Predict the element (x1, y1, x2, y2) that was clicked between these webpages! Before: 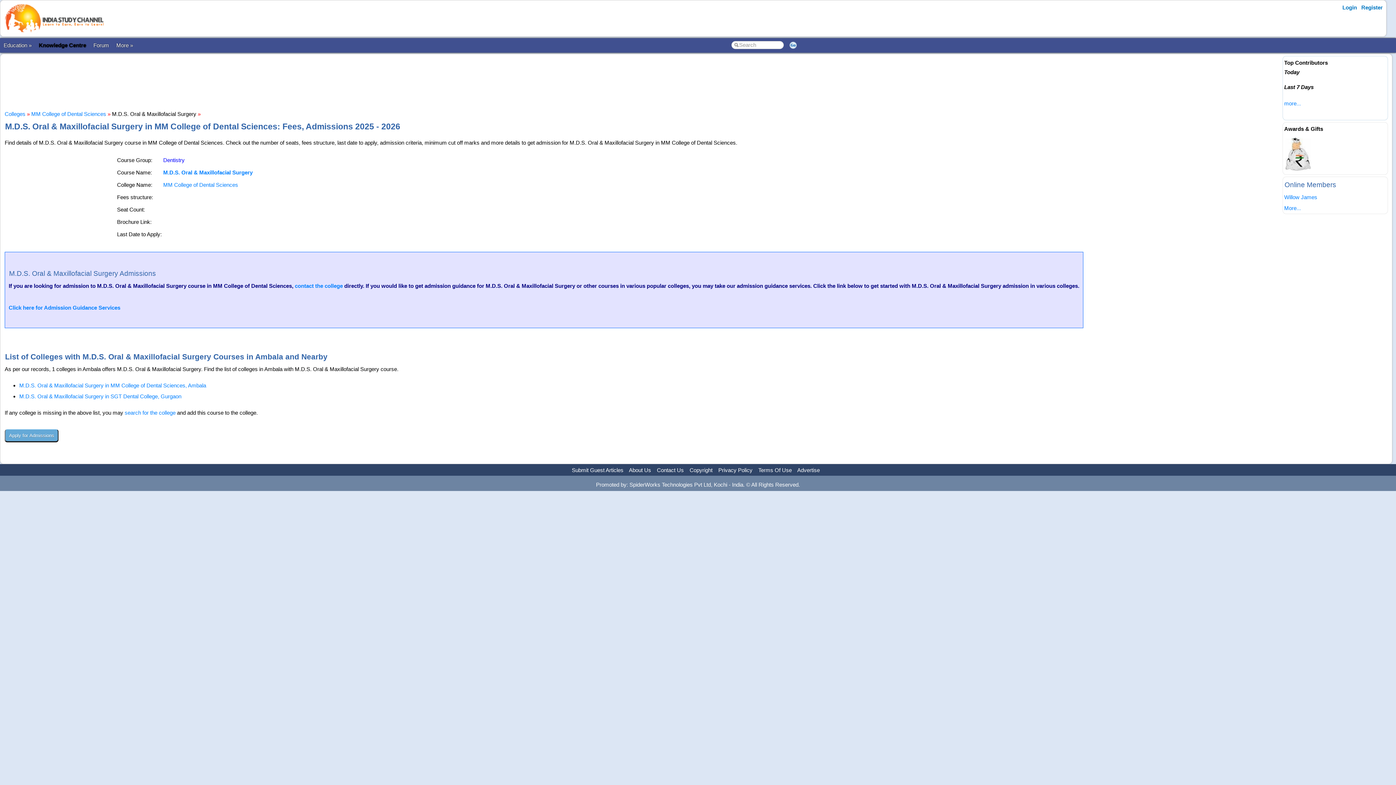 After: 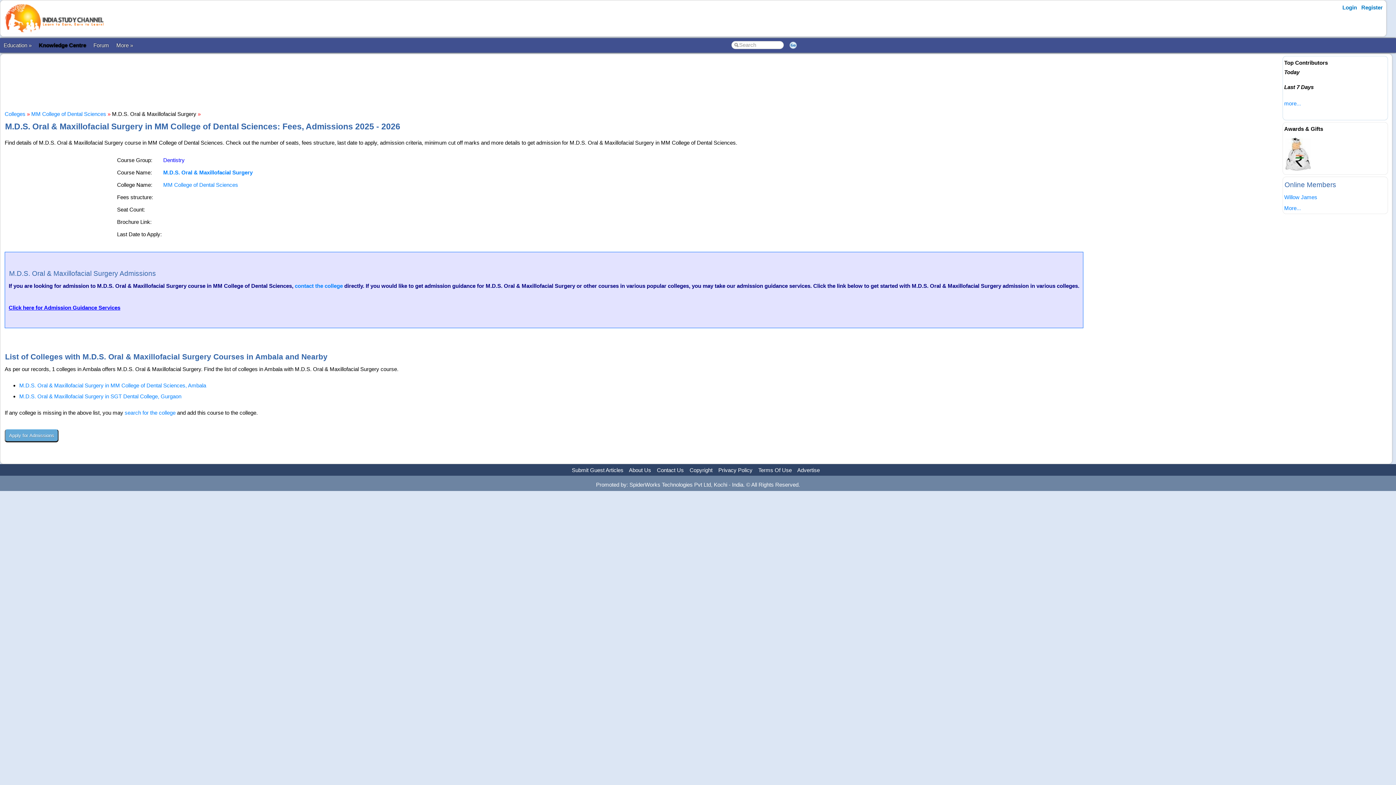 Action: bbox: (8, 304, 120, 310) label: Click here for Admission Guidance Services